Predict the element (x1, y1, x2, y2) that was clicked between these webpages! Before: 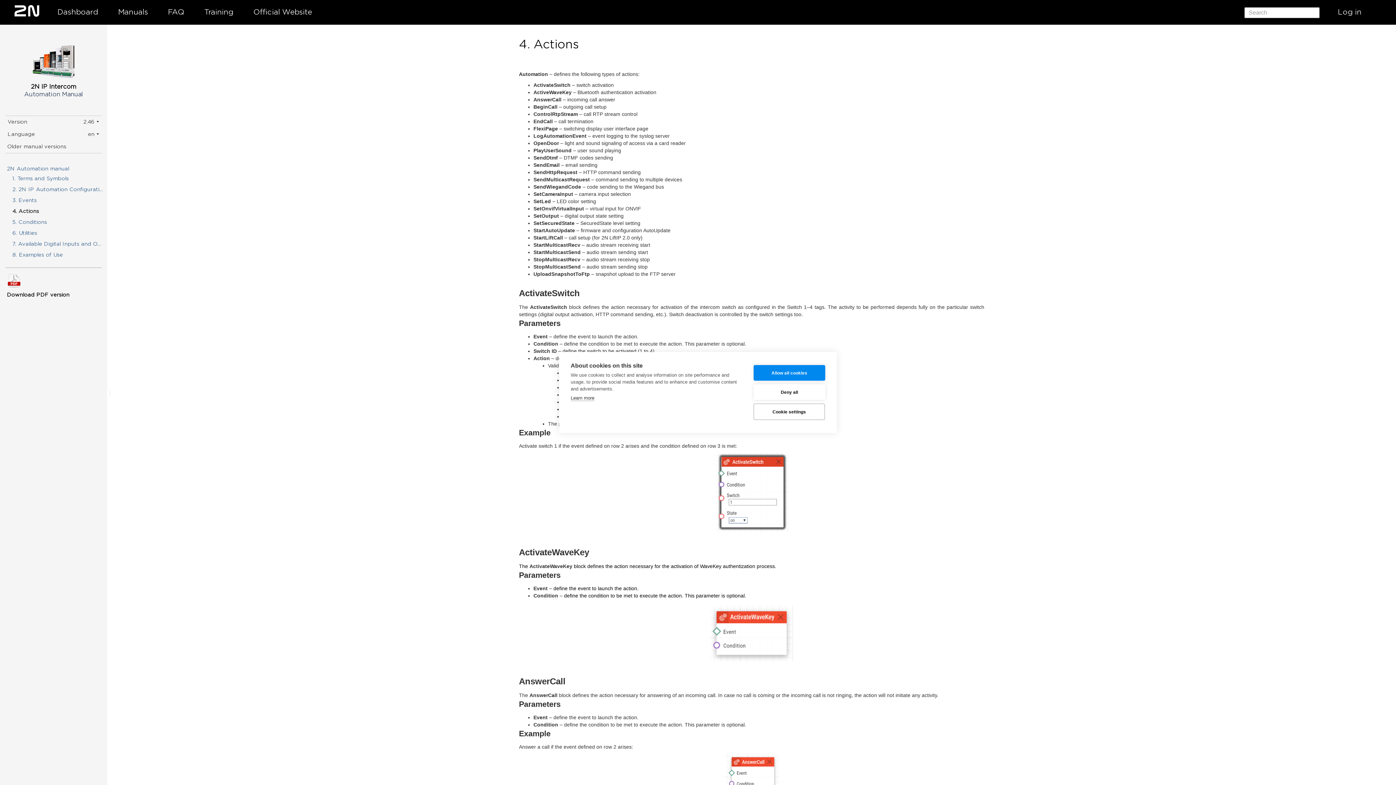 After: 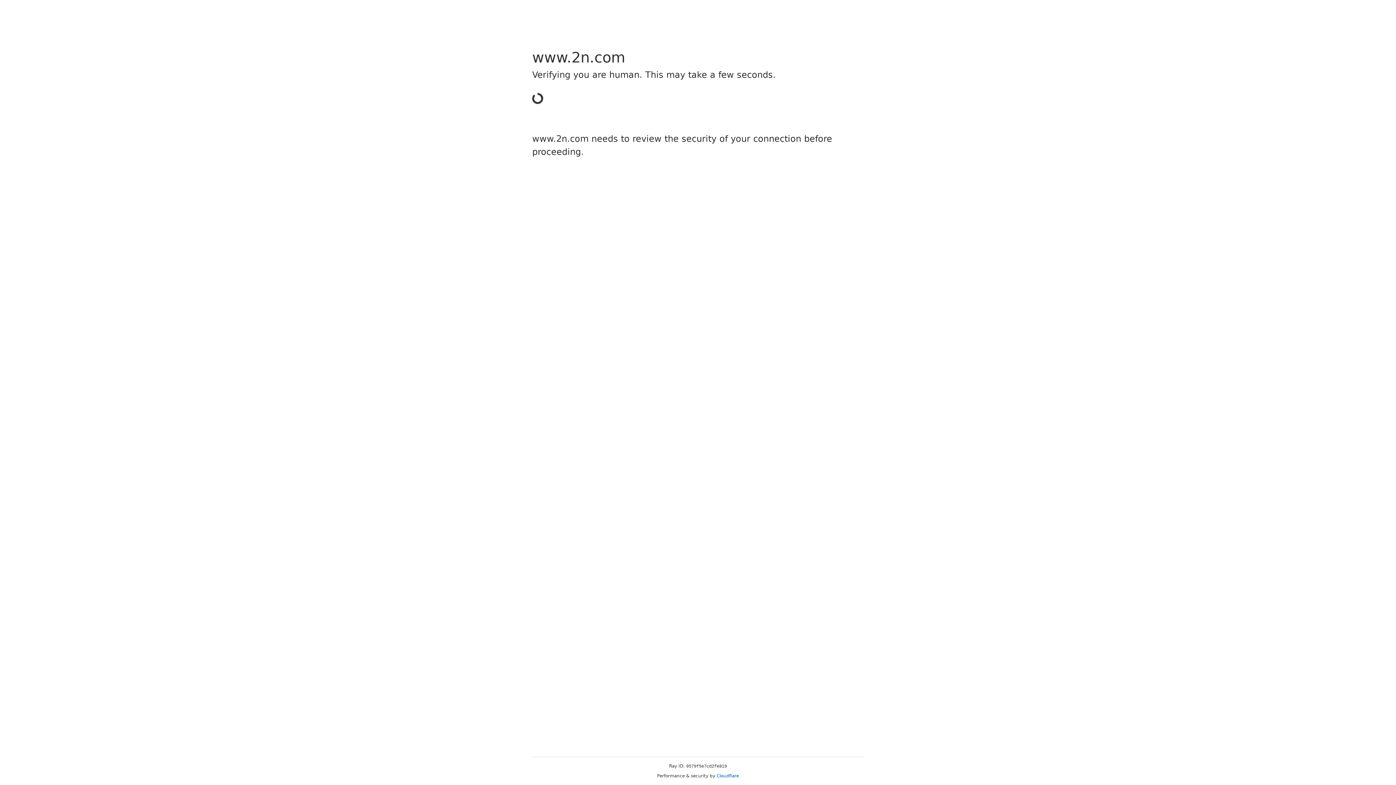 Action: bbox: (5, 0, 48, 24)